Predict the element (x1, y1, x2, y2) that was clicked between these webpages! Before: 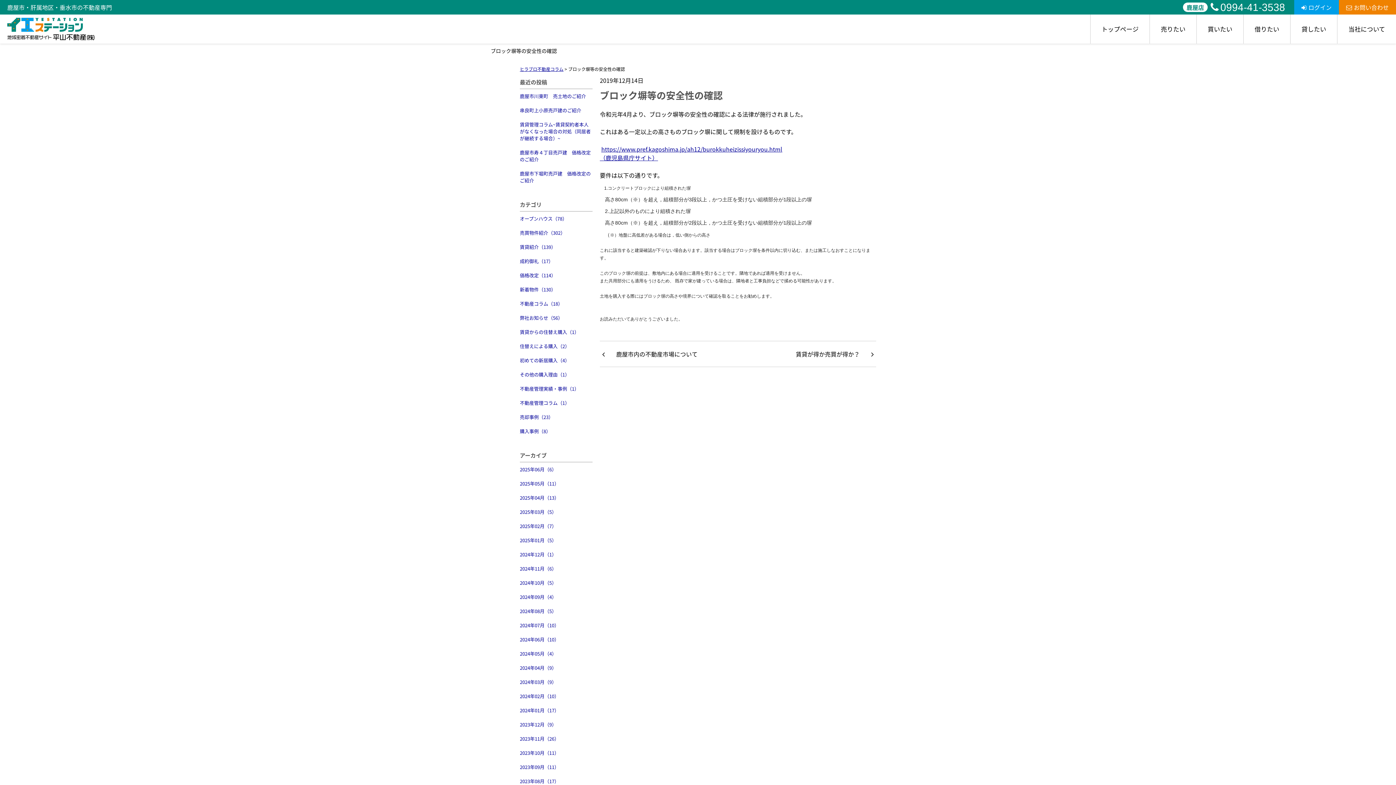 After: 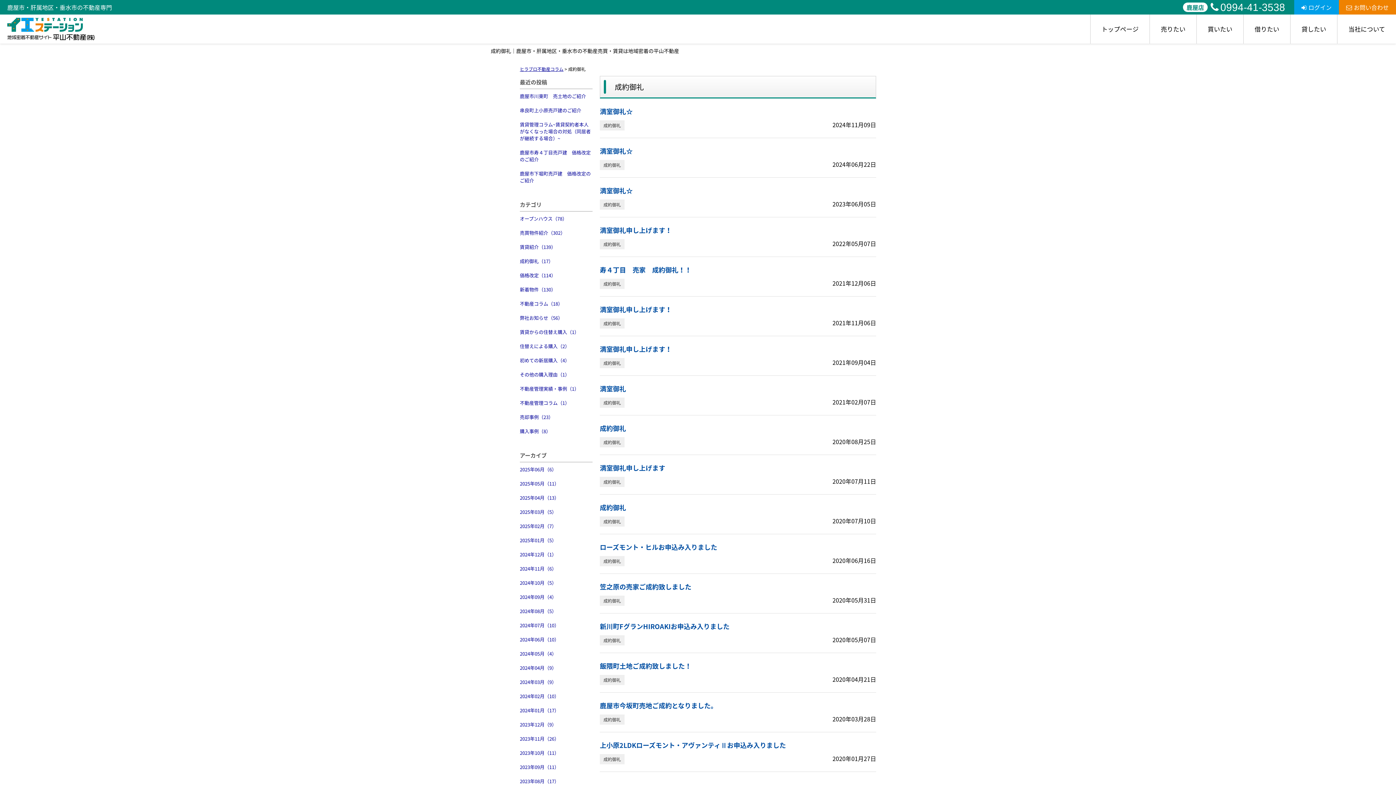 Action: bbox: (520, 254, 592, 268) label: 成約御礼（17）